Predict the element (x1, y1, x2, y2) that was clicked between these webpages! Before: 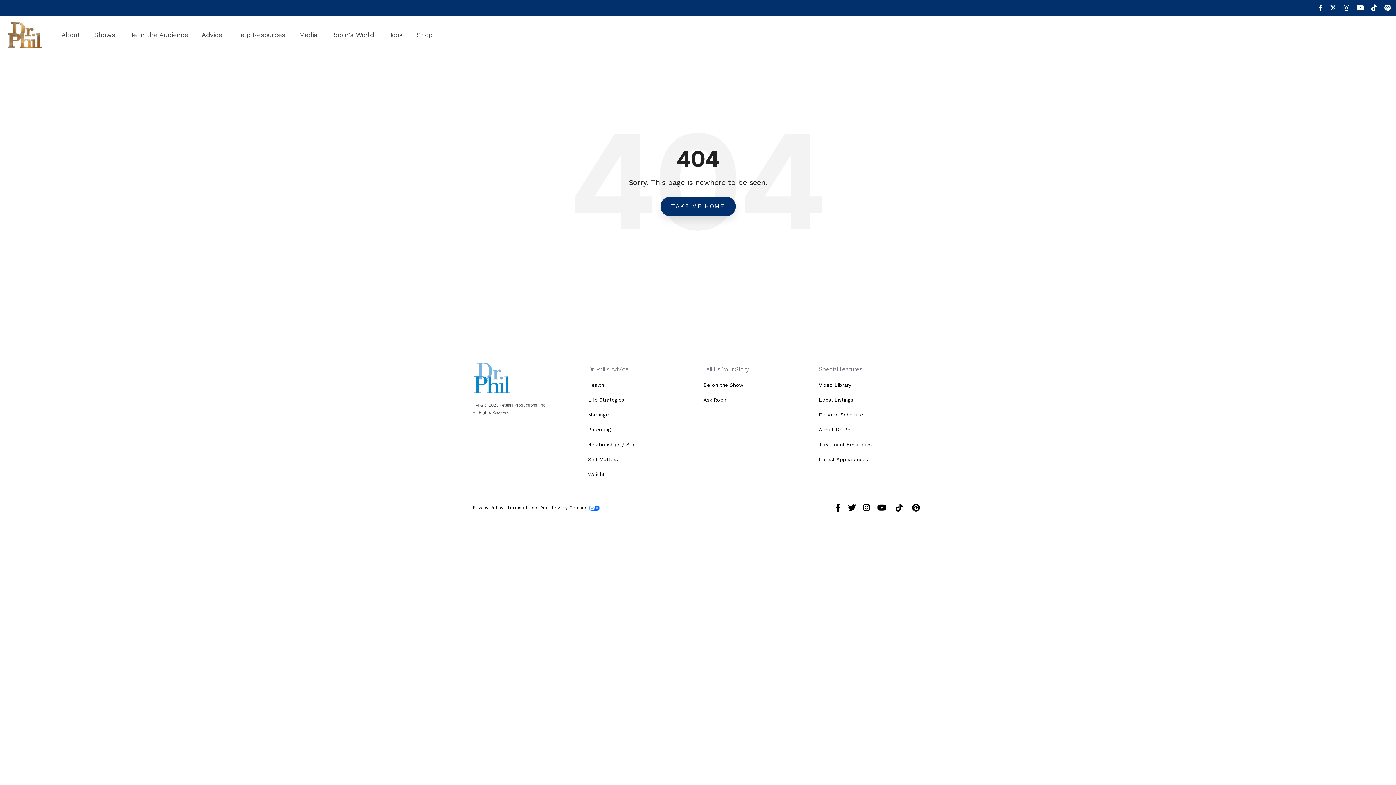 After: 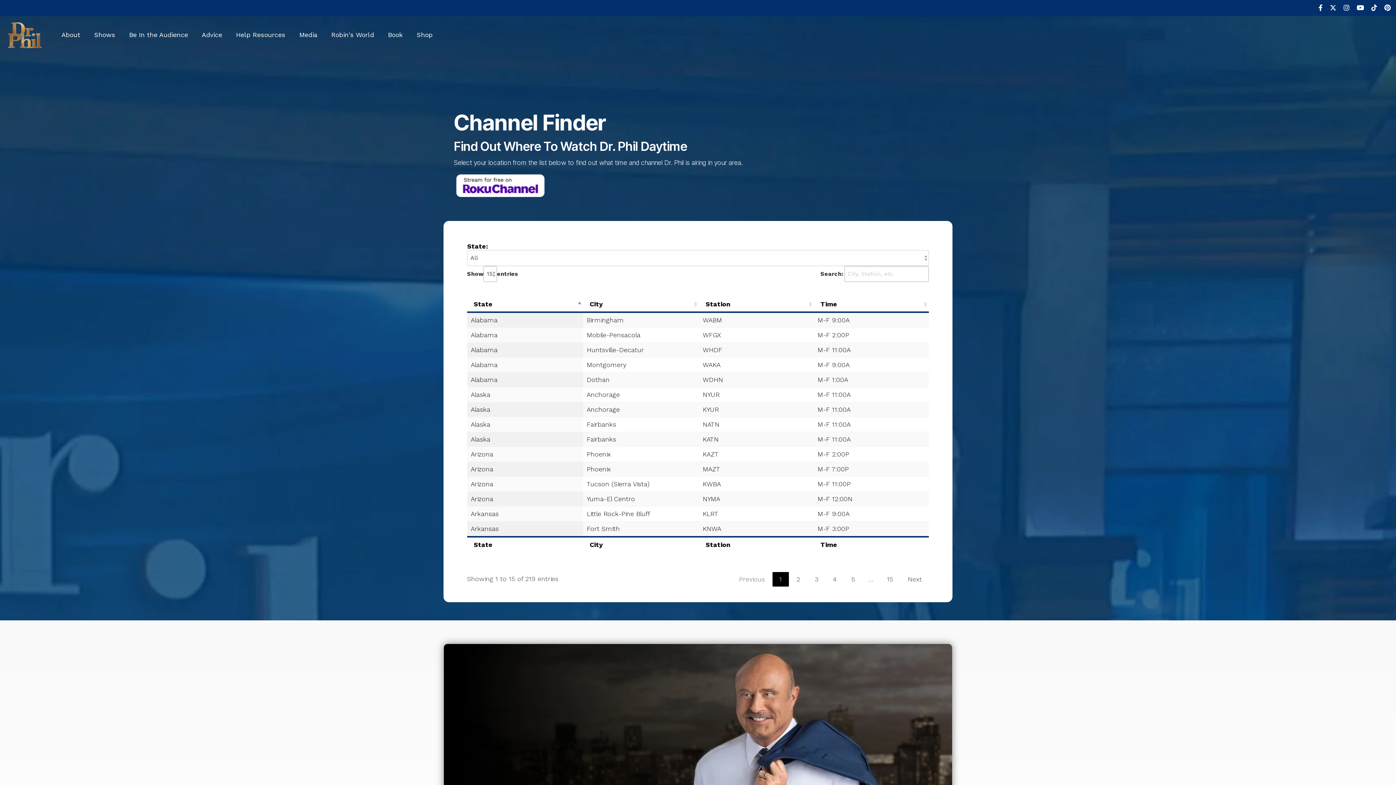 Action: label: Local Listings bbox: (819, 395, 853, 404)